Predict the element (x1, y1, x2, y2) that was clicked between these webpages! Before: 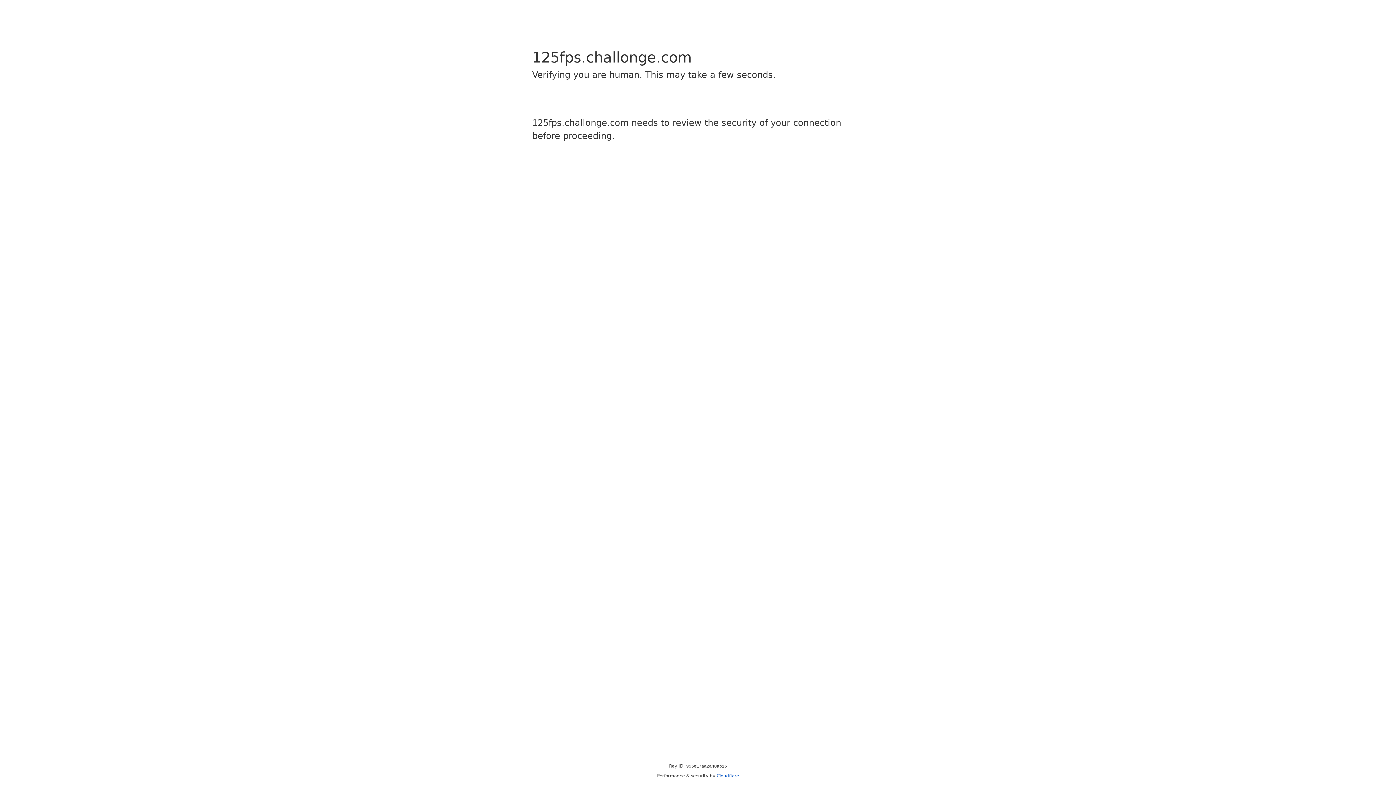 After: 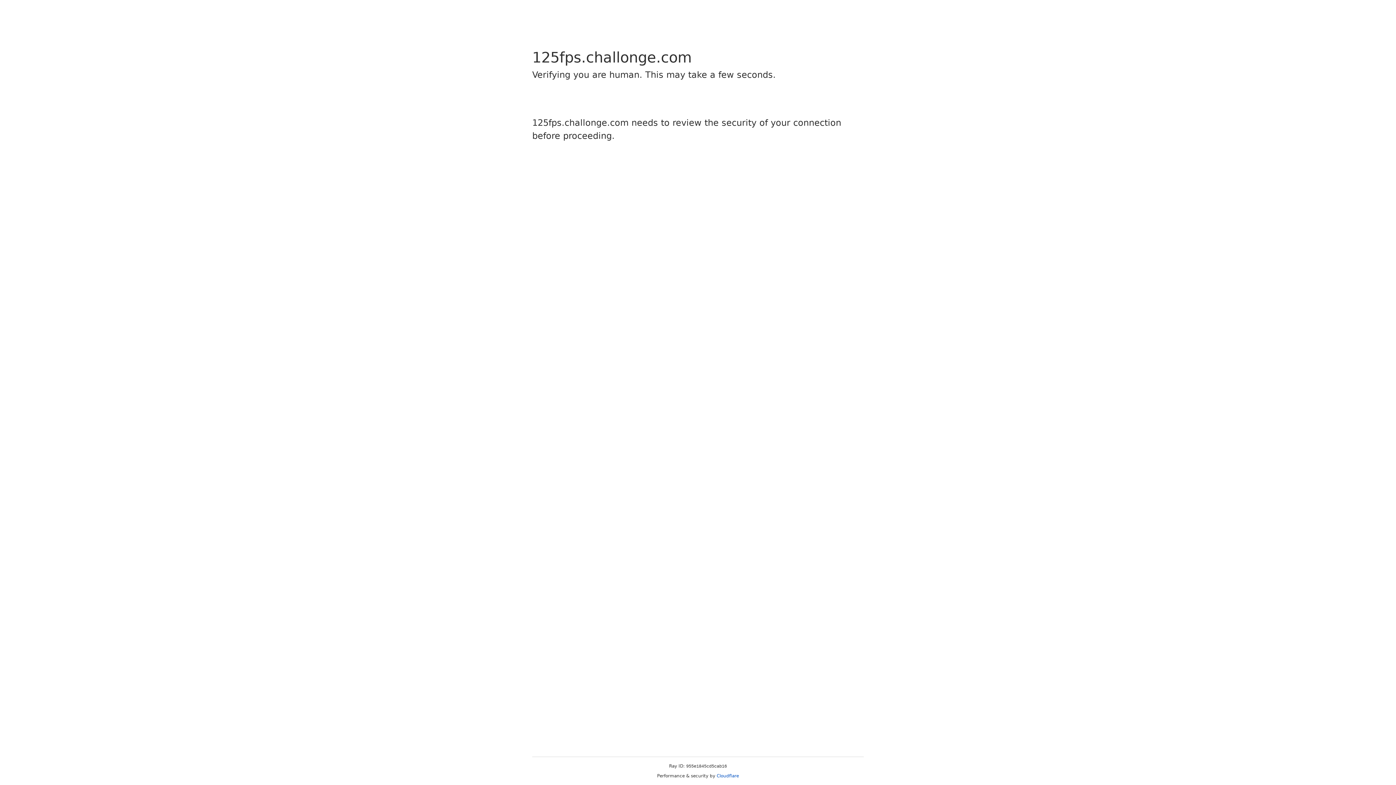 Action: bbox: (716, 773, 739, 778) label: Cloudflare